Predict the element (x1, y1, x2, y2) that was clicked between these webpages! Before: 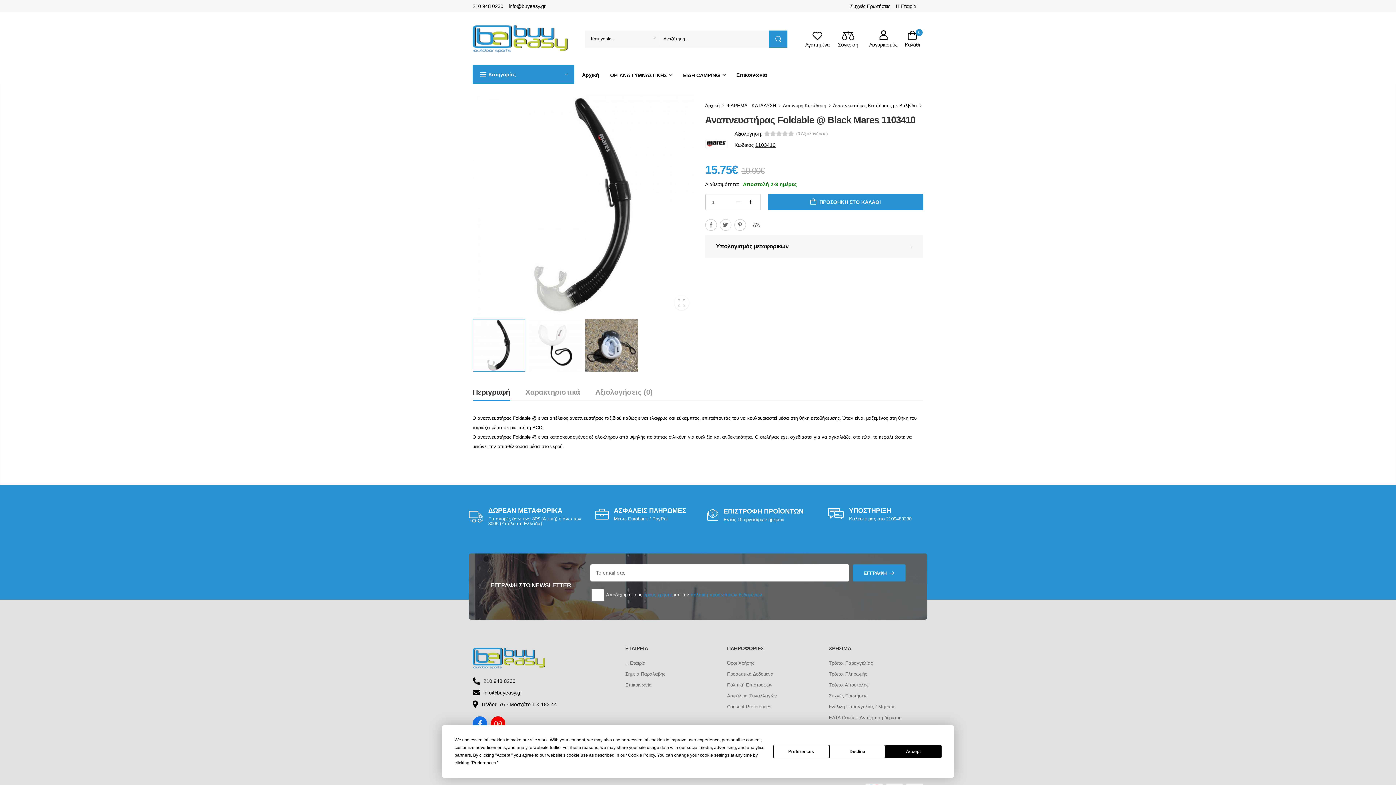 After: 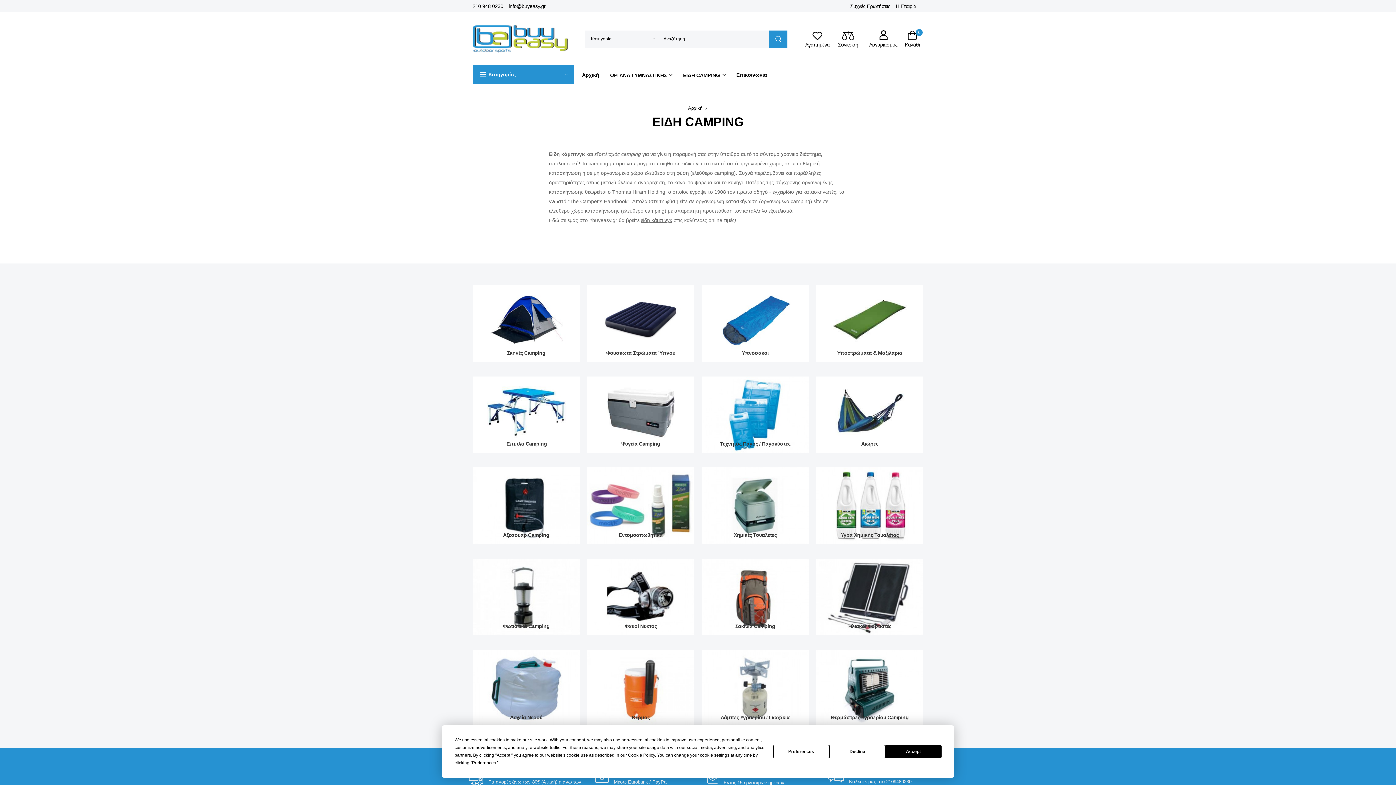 Action: label: ΕΙΔΗ CAMPING bbox: (683, 65, 720, 83)